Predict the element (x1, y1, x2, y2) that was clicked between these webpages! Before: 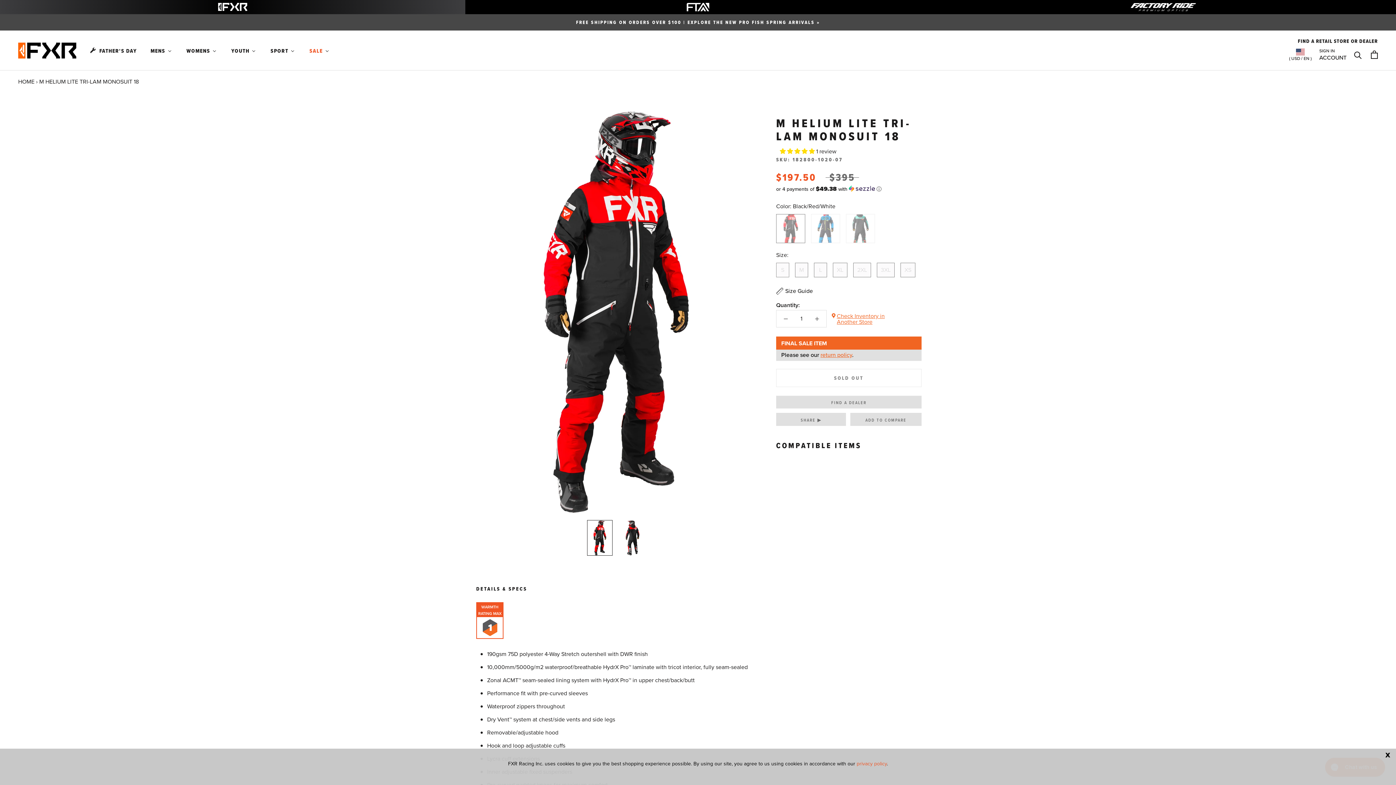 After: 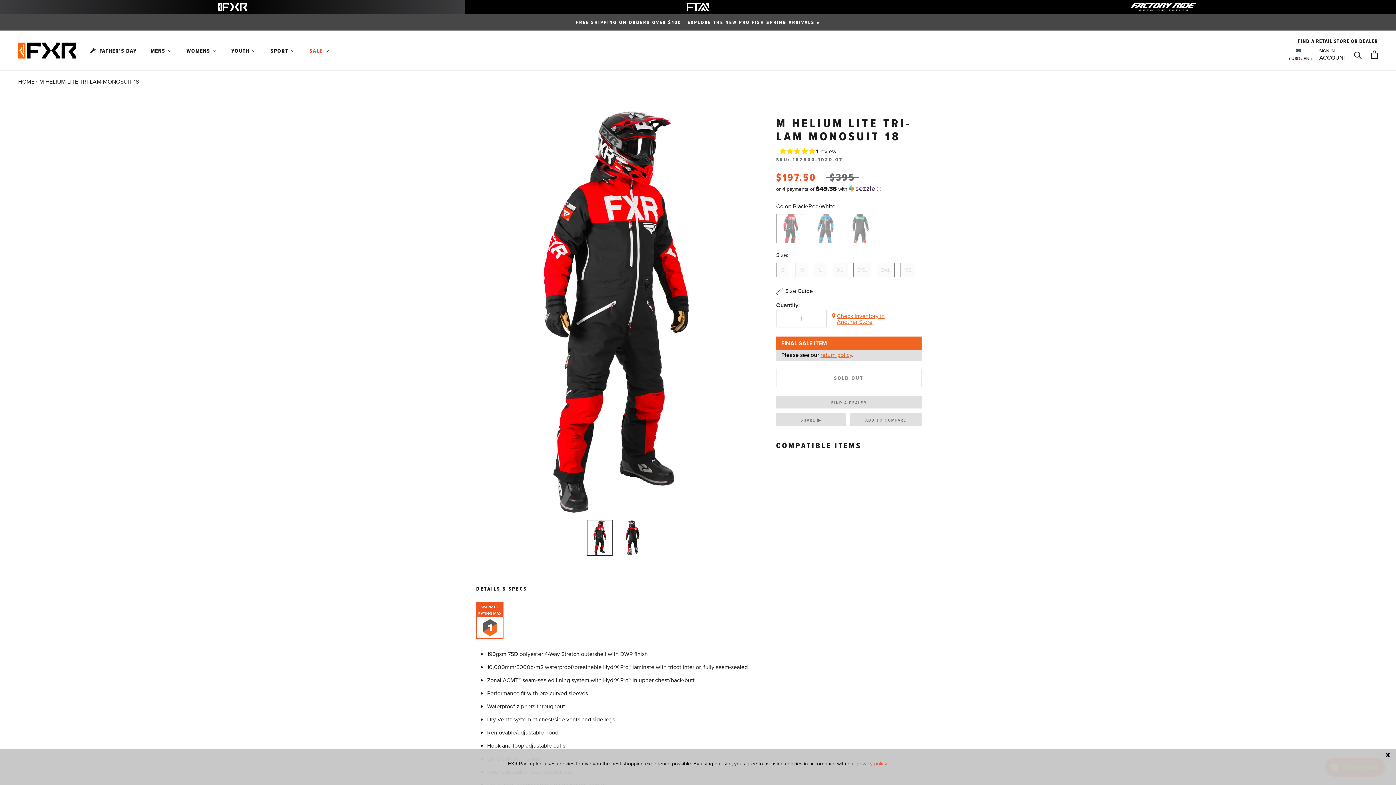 Action: bbox: (821, 350, 853, 359) label: return policy